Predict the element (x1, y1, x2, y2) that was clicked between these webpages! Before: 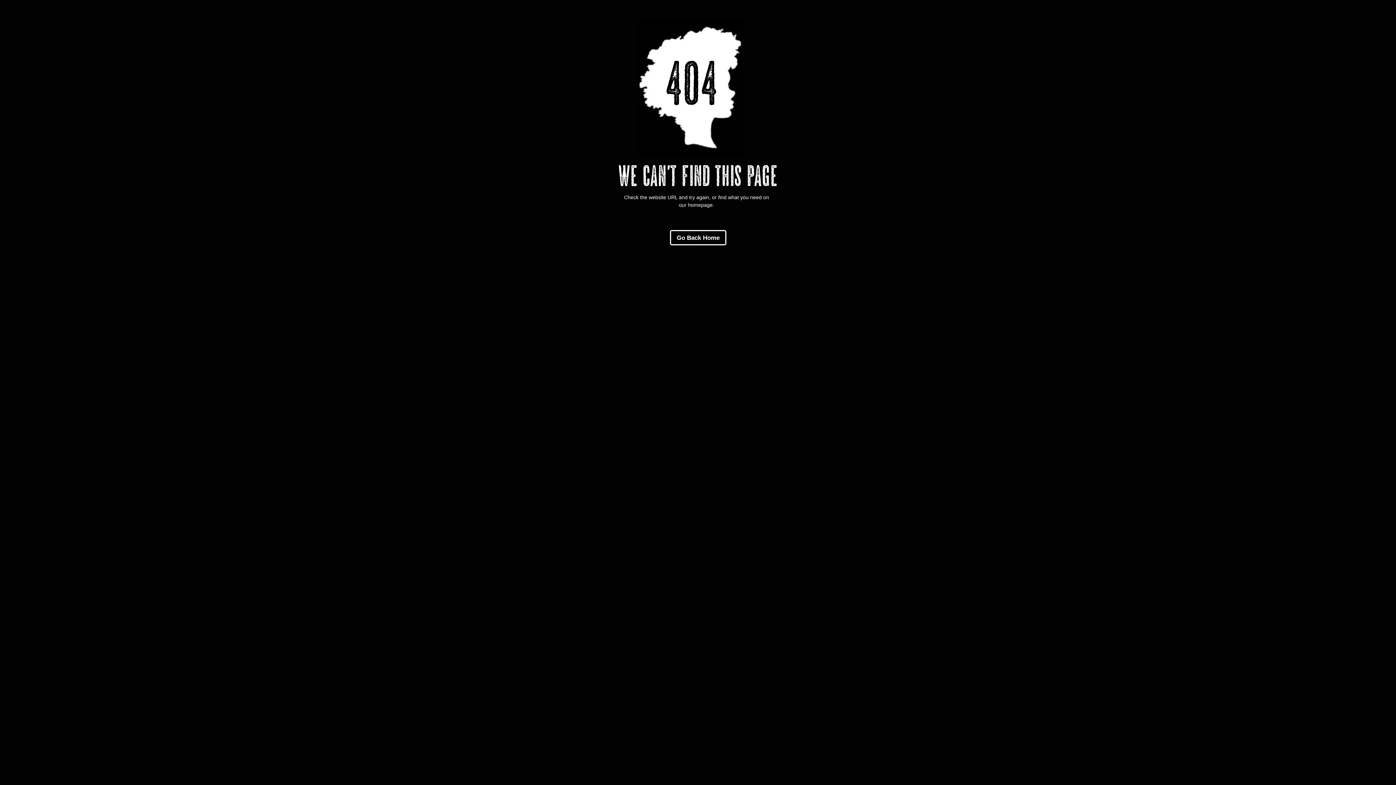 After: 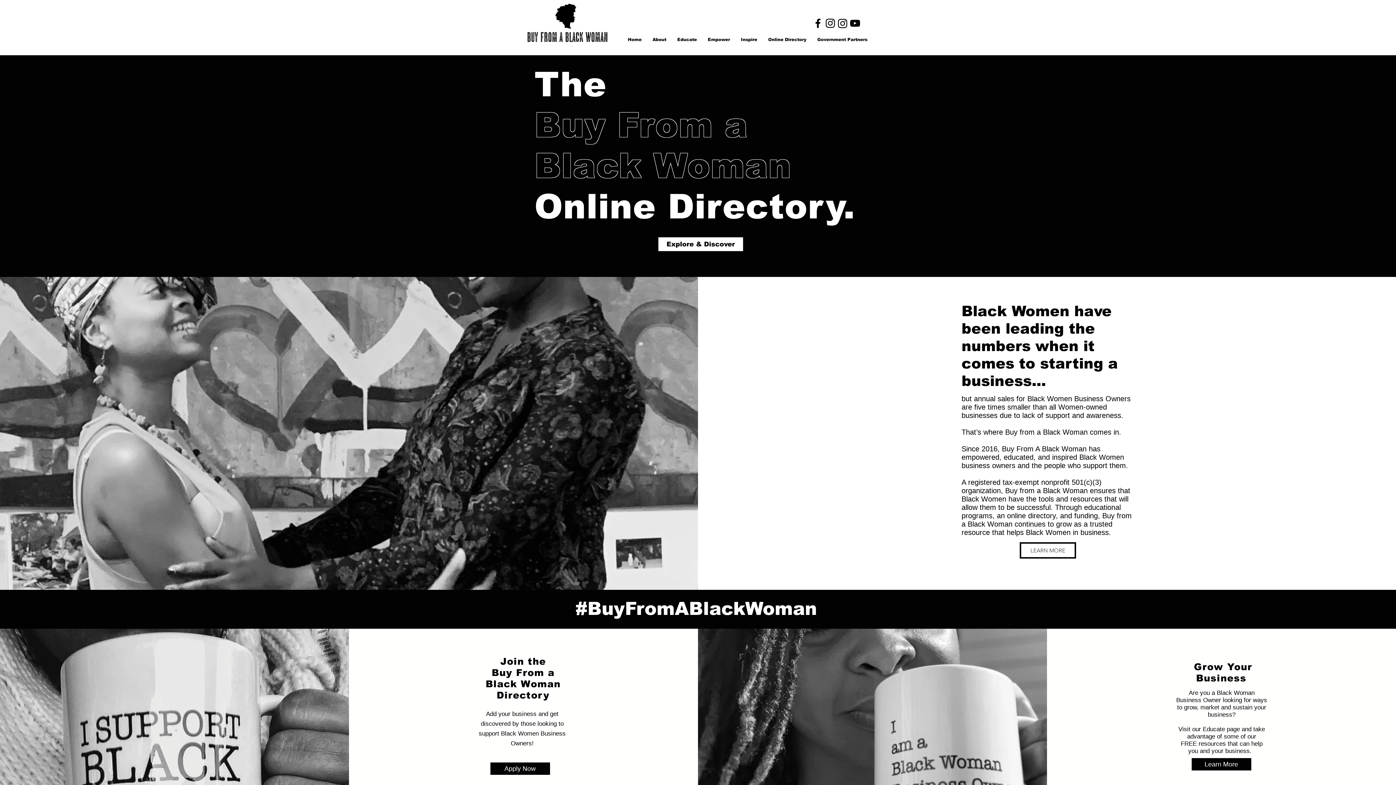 Action: label: Go Back Home bbox: (670, 230, 726, 245)